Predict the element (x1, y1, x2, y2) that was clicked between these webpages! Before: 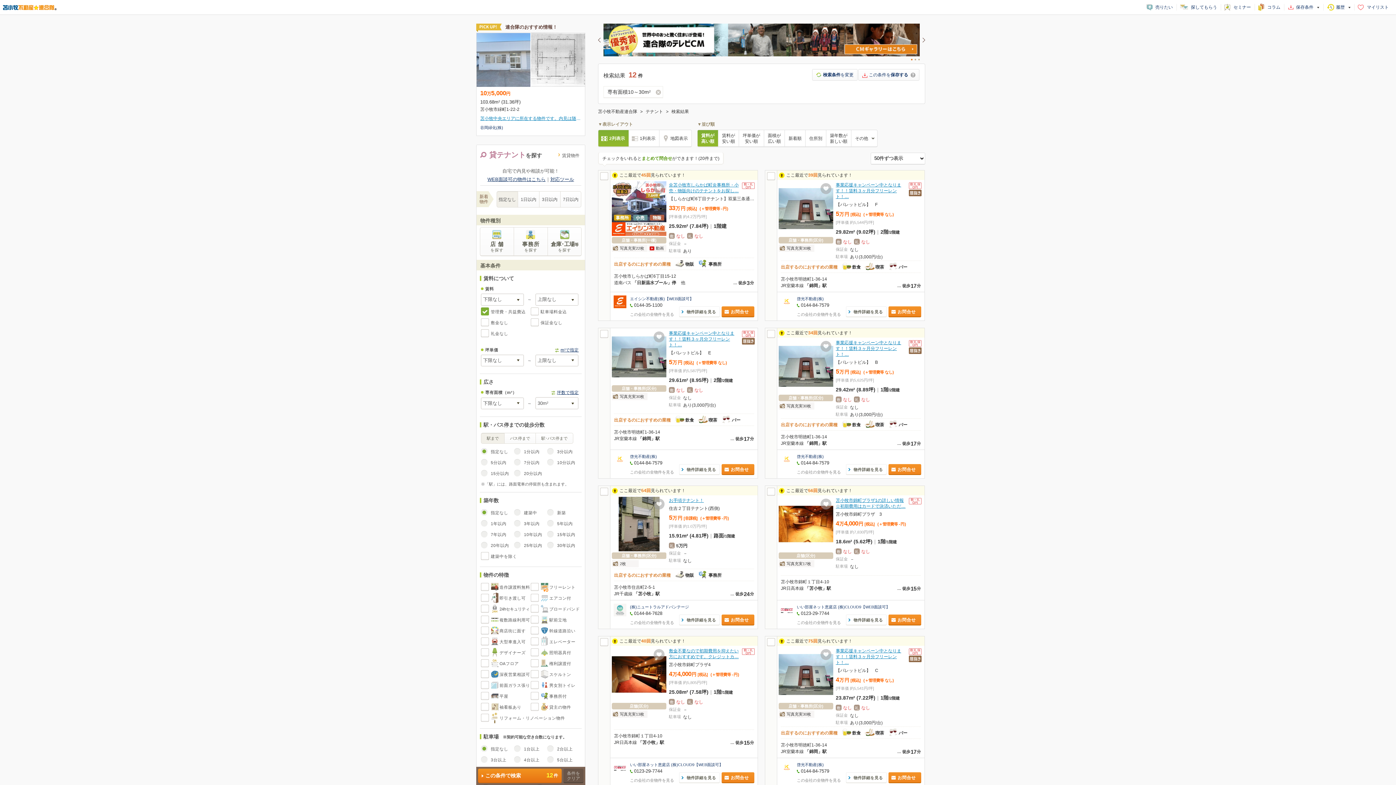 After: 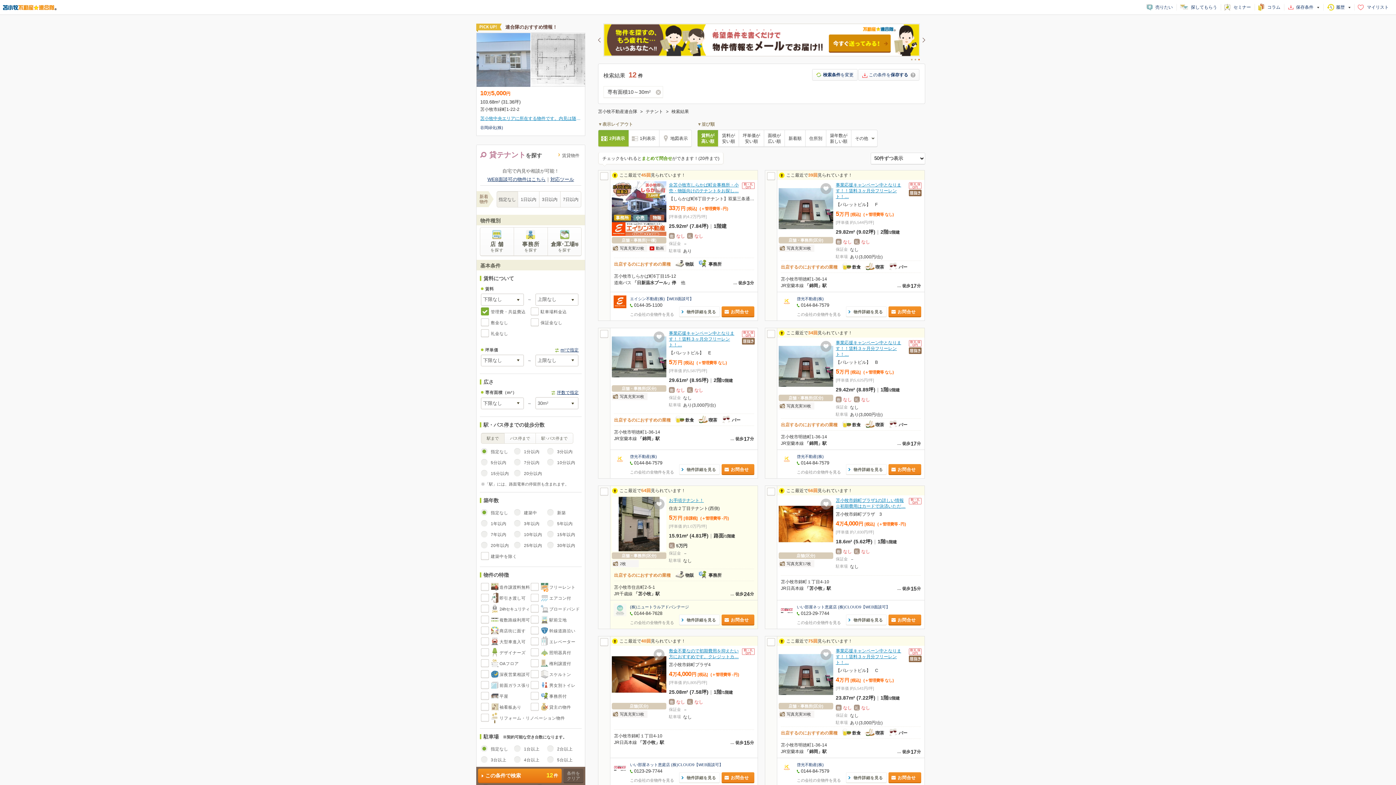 Action: bbox: (613, 610, 626, 616)